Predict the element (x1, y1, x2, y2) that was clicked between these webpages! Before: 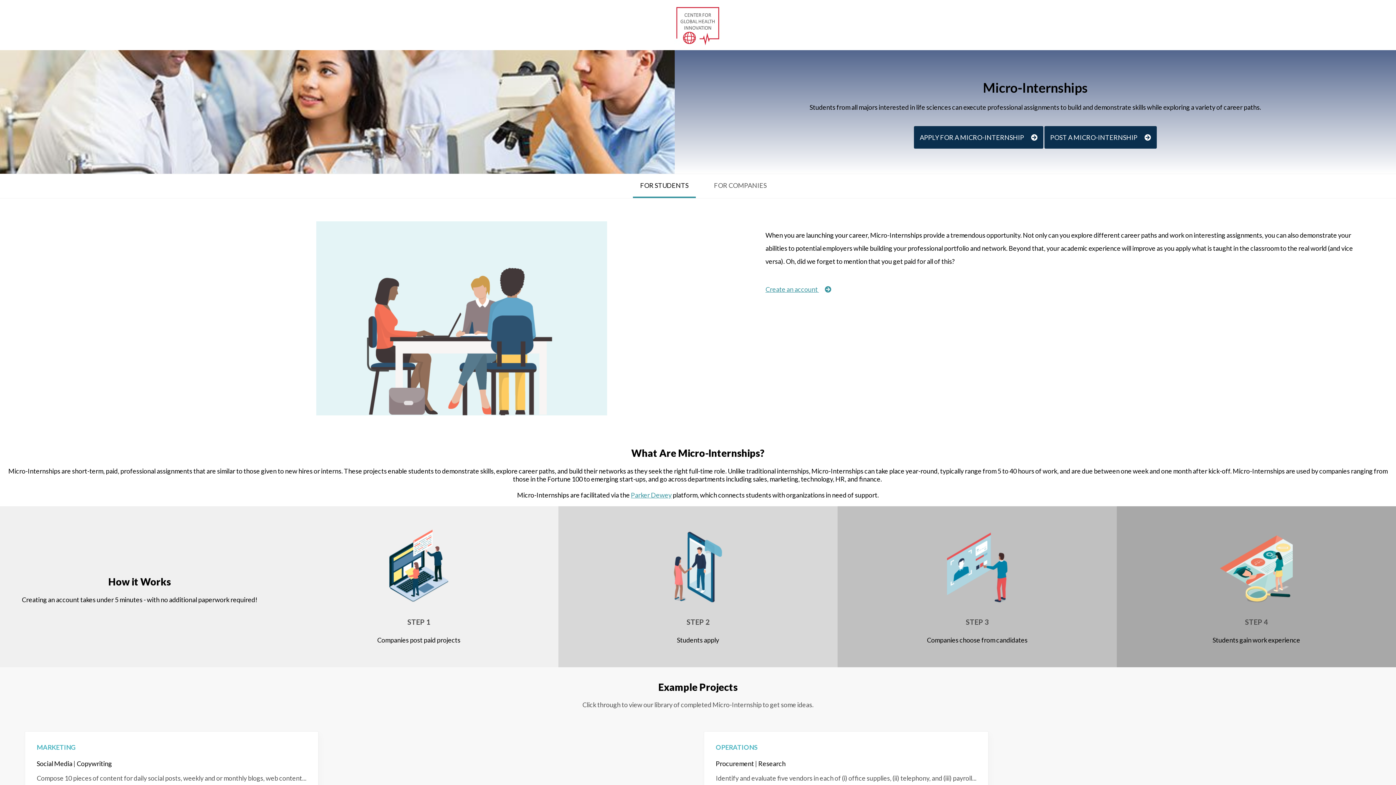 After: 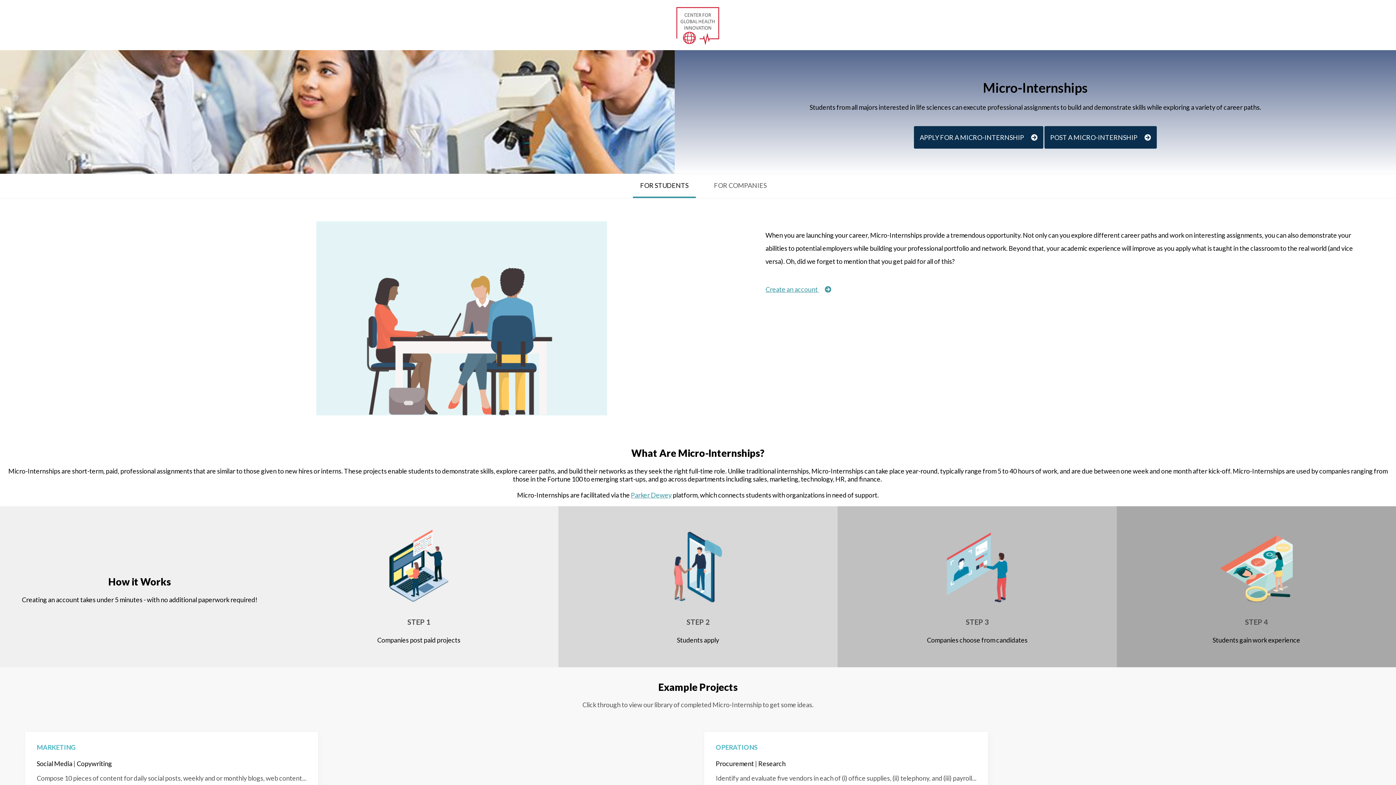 Action: label: Create an account  bbox: (765, 285, 1373, 293)